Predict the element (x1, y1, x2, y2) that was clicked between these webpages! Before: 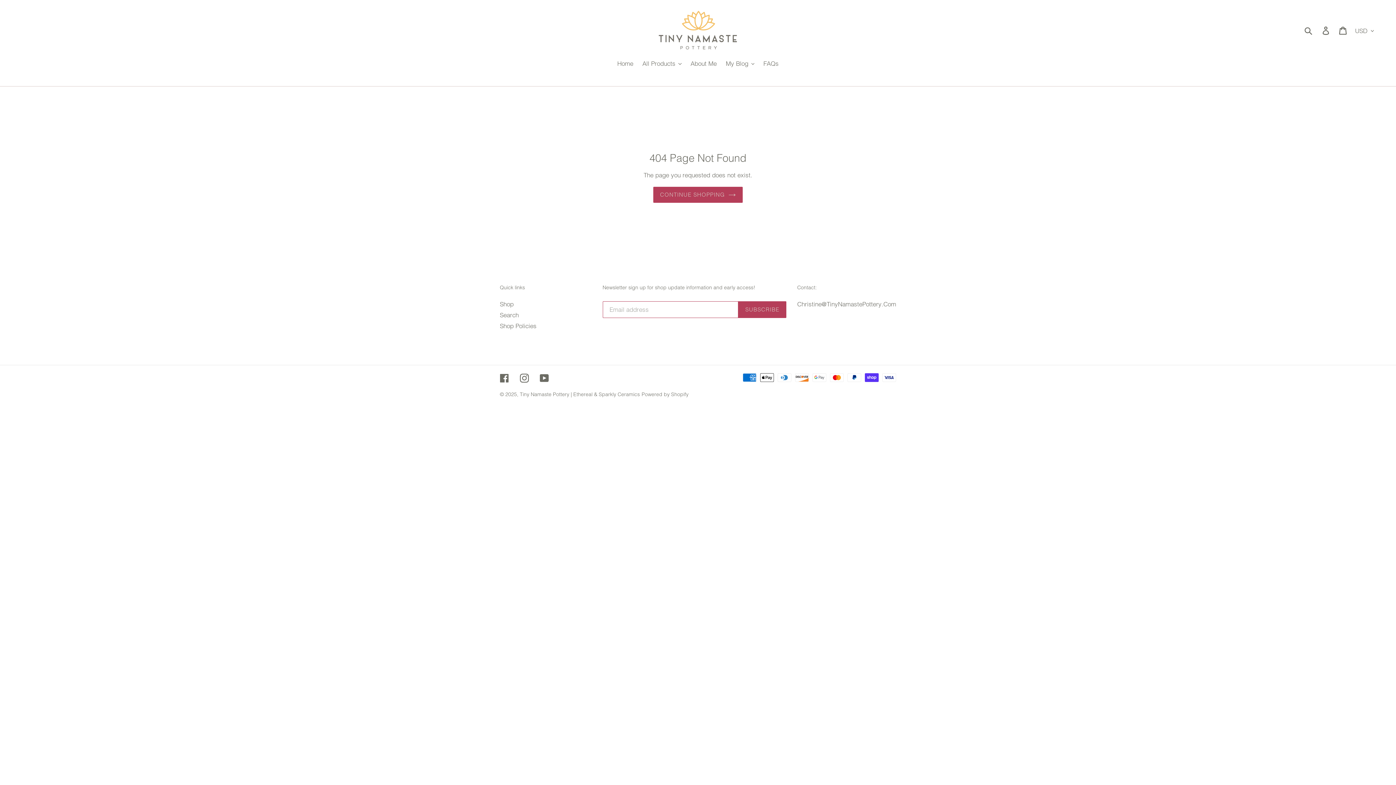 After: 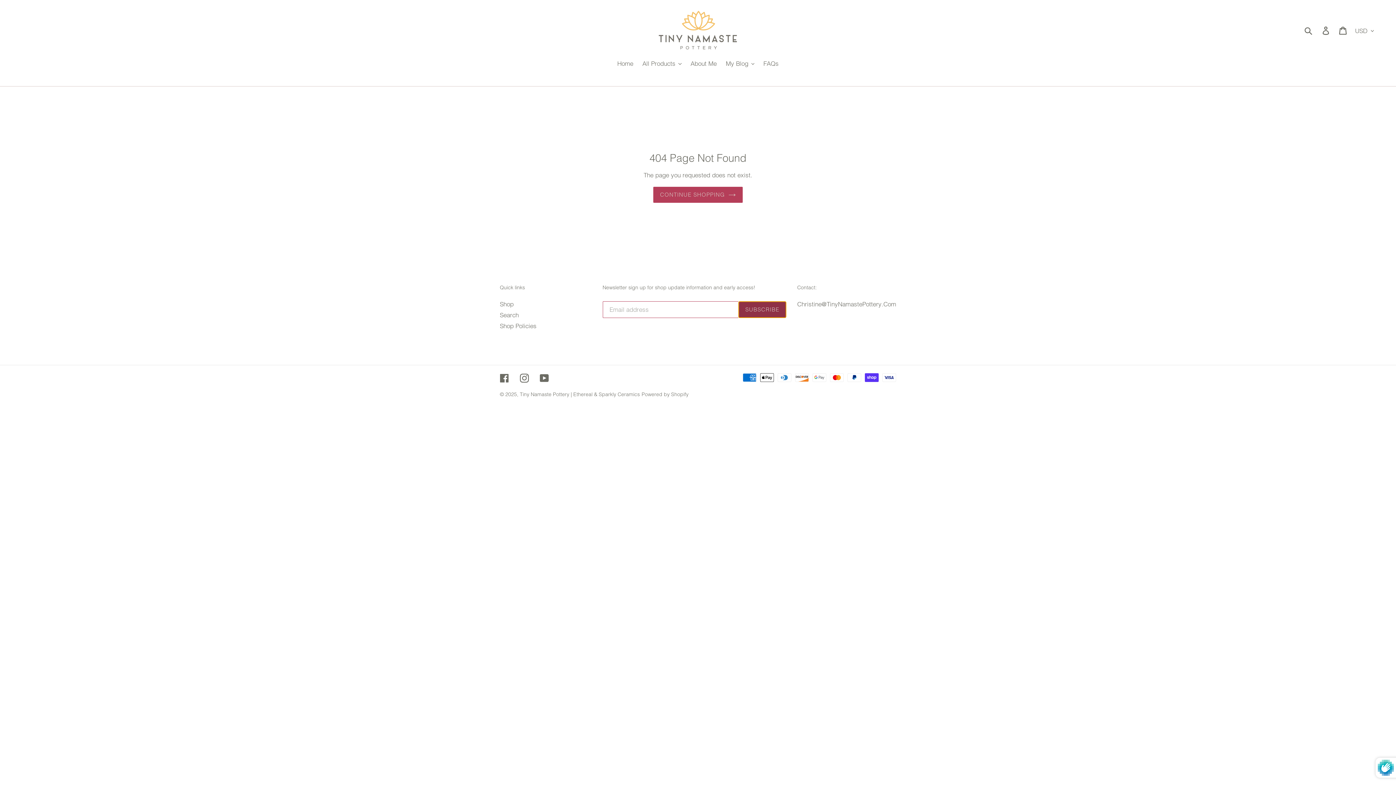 Action: label: SUBSCRIBE bbox: (738, 301, 786, 318)